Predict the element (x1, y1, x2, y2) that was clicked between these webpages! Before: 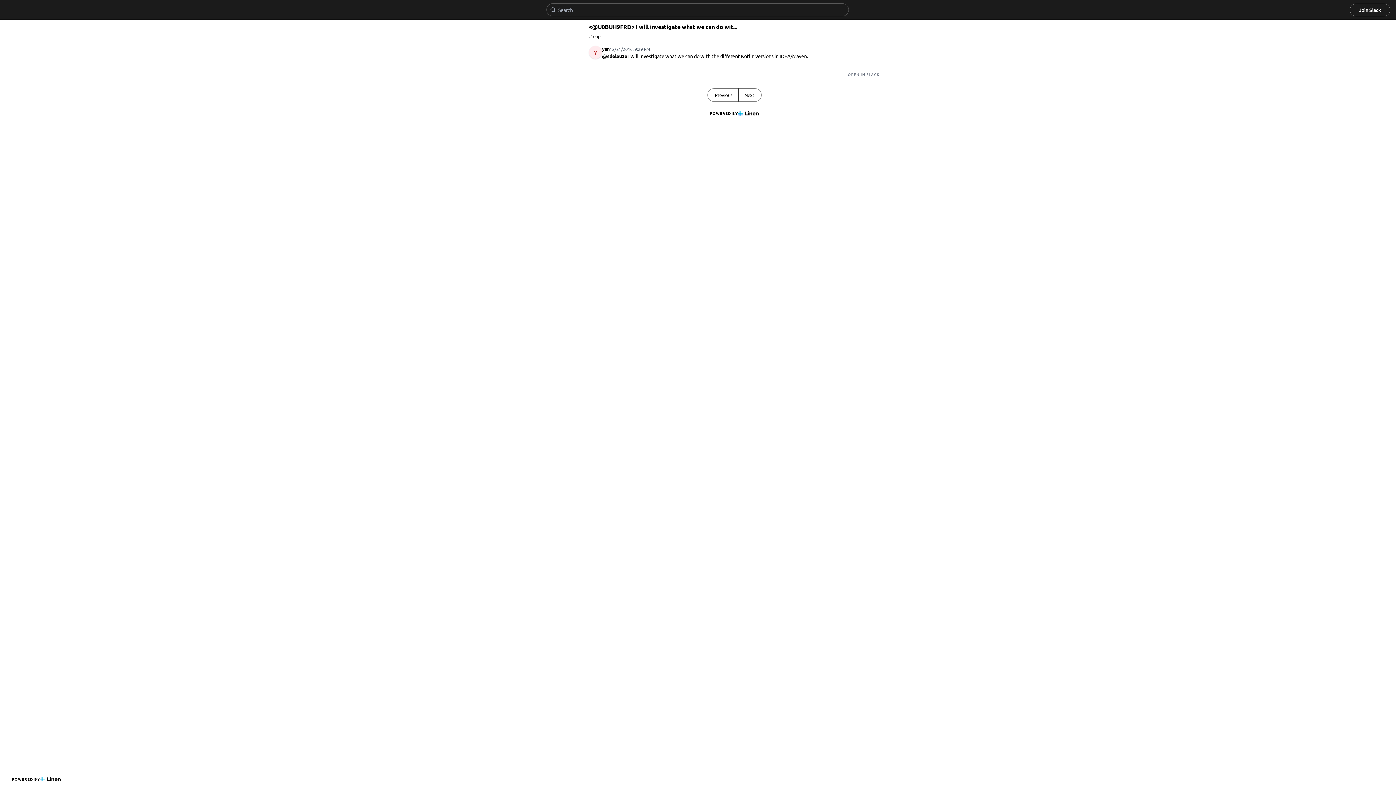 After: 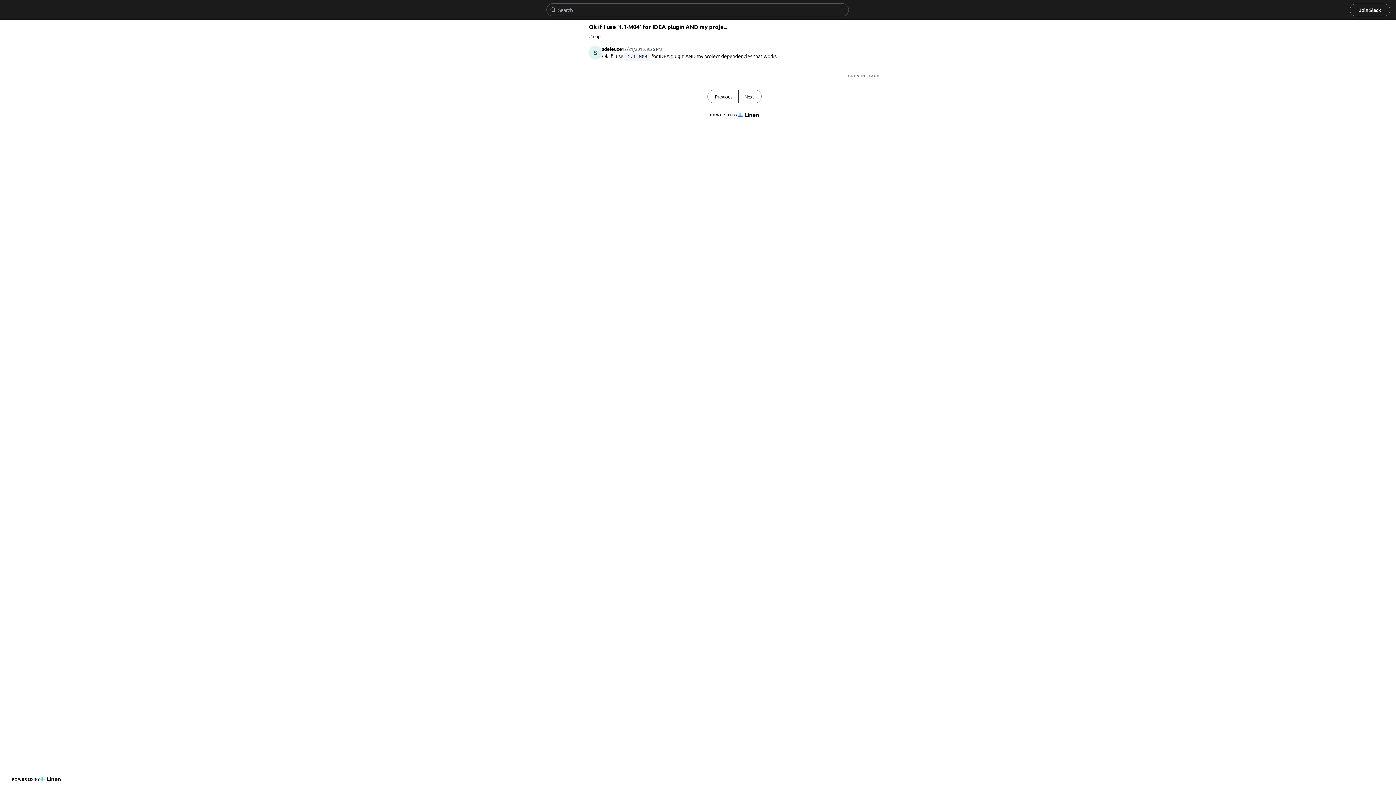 Action: bbox: (738, 88, 761, 101) label: Next